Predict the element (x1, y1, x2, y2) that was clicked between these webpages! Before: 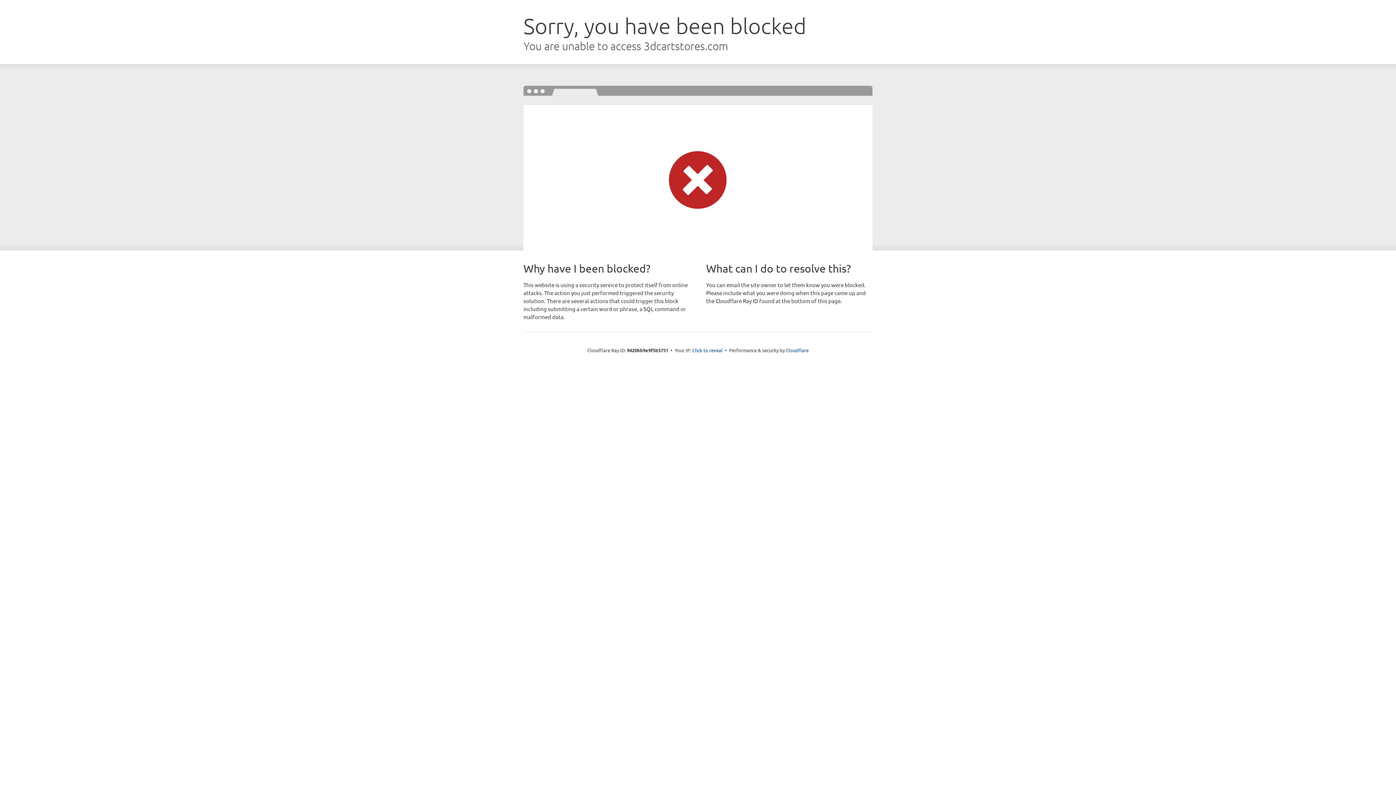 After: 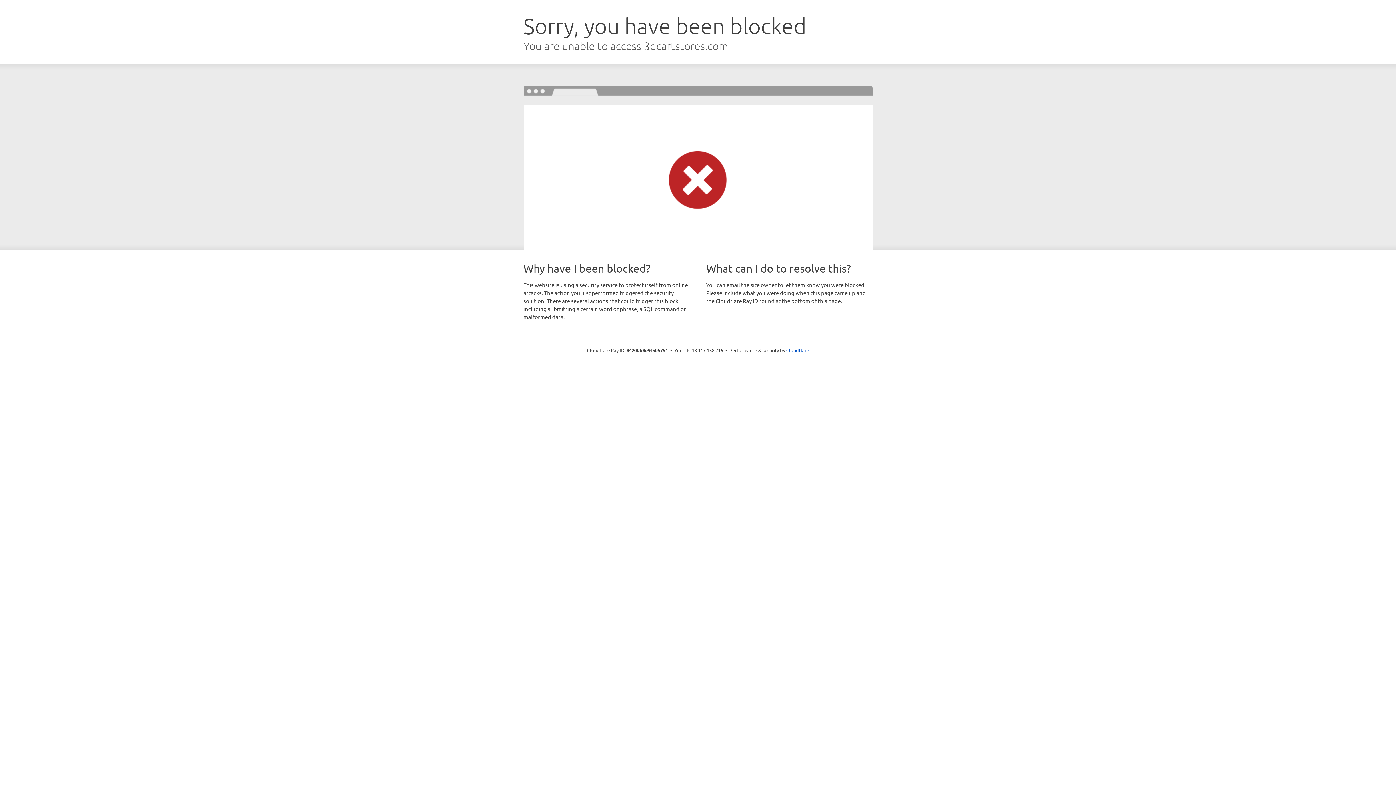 Action: bbox: (692, 346, 722, 353) label: Click to reveal